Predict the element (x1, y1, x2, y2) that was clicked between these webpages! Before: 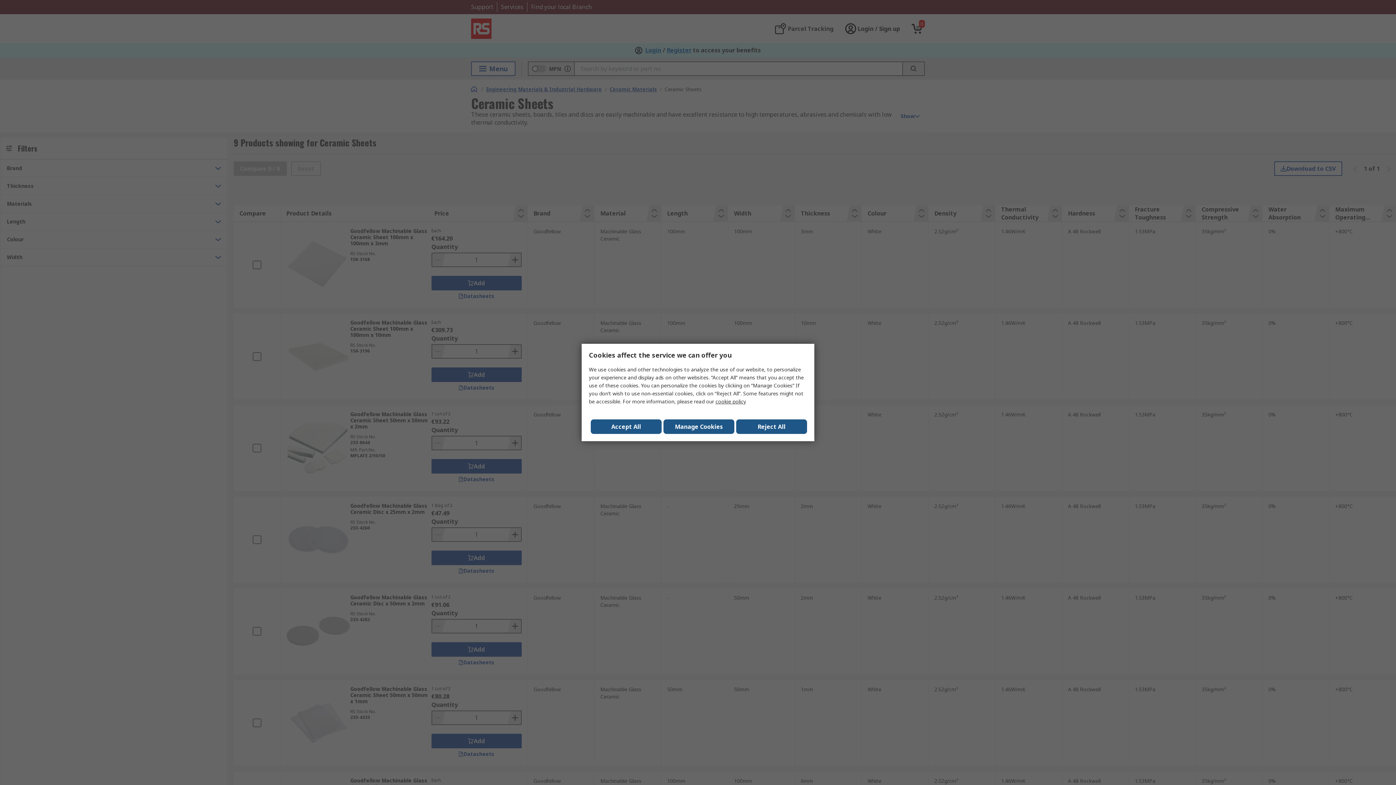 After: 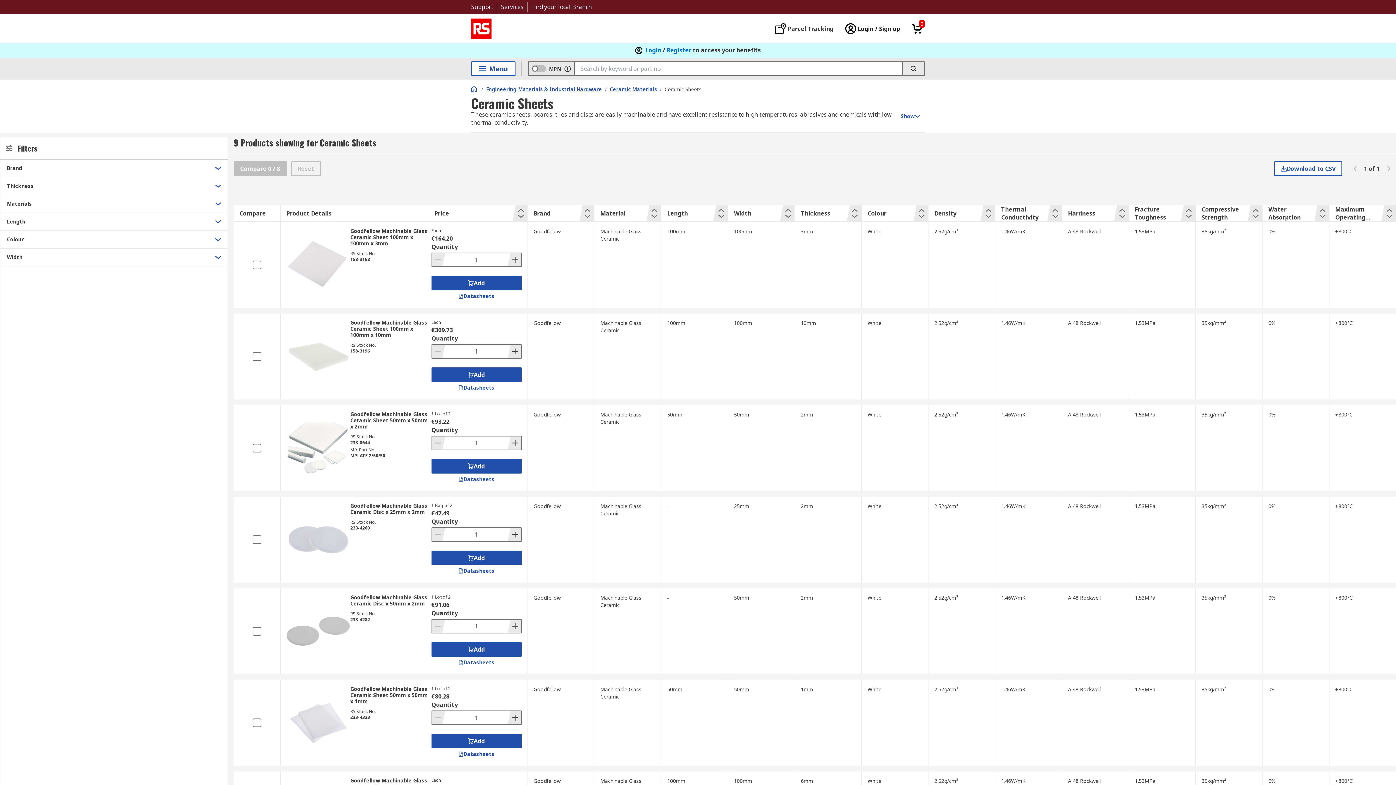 Action: label: Close consent Widget bbox: (590, 419, 661, 434)